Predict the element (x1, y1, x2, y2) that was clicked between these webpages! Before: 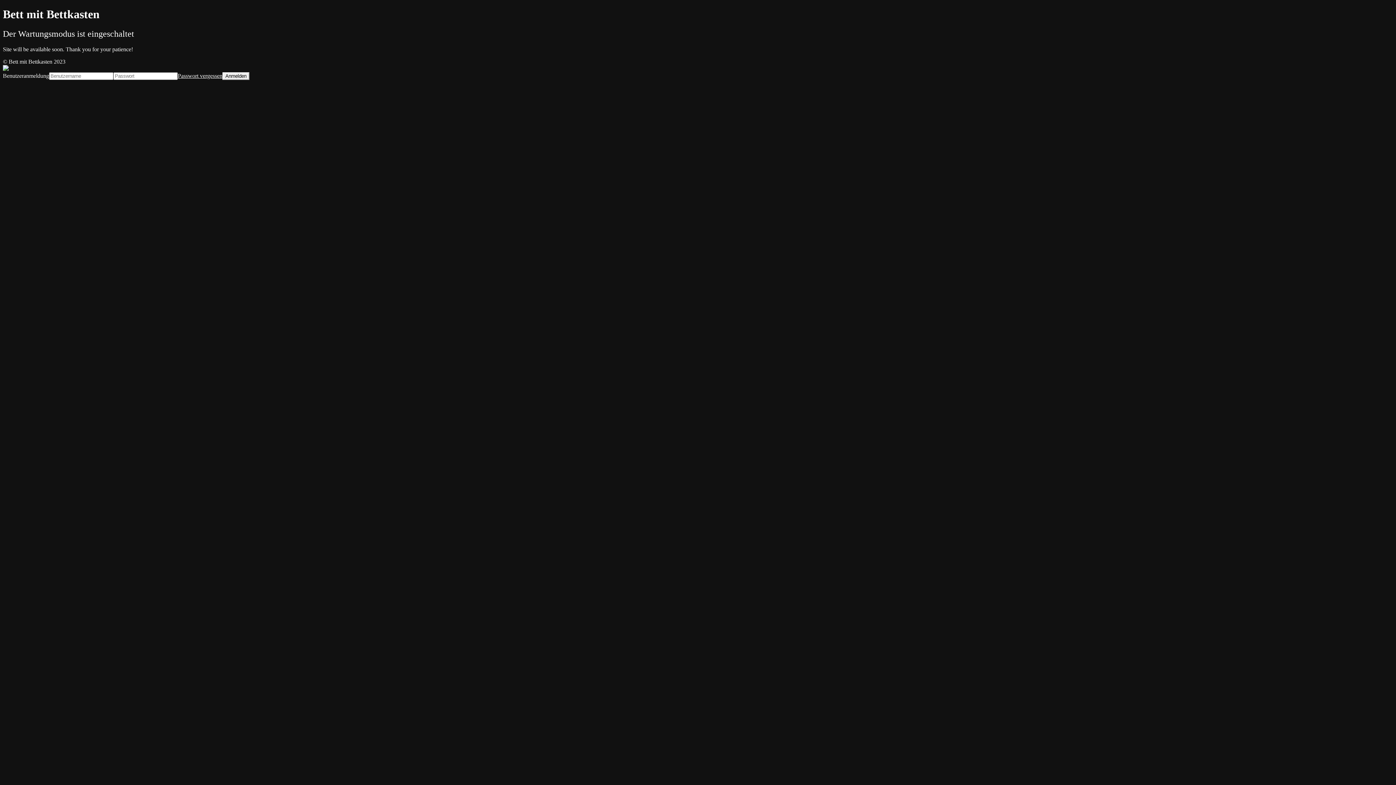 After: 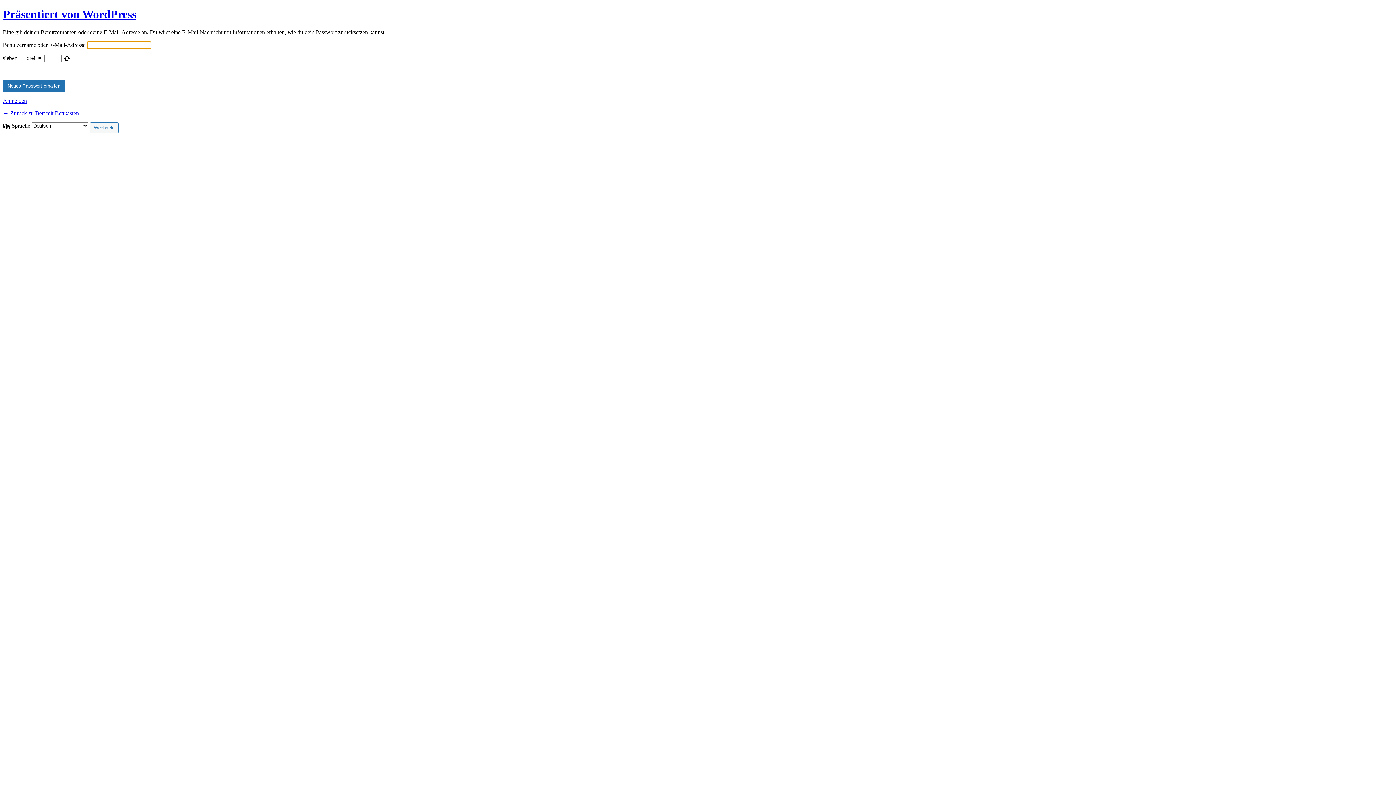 Action: label: Passwort vergessen bbox: (177, 72, 222, 78)